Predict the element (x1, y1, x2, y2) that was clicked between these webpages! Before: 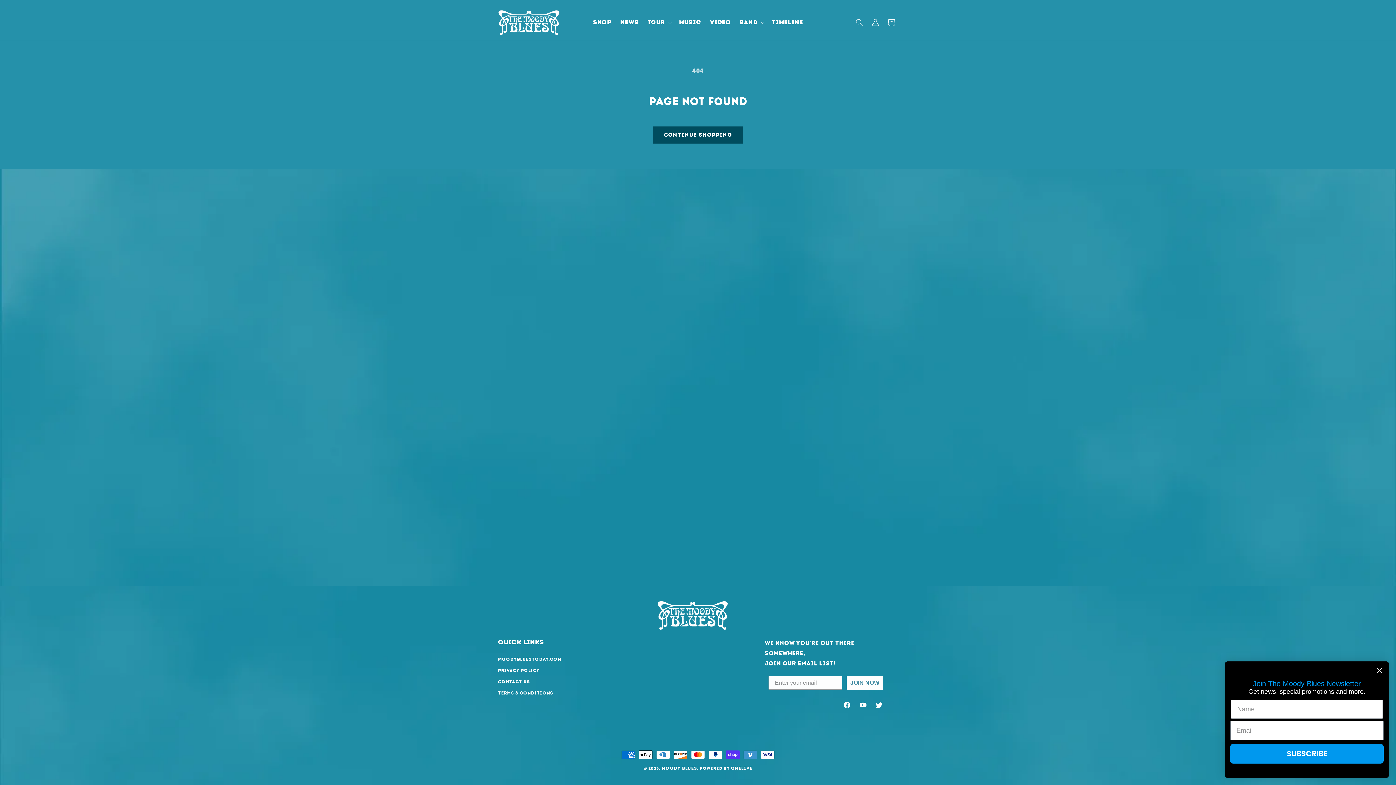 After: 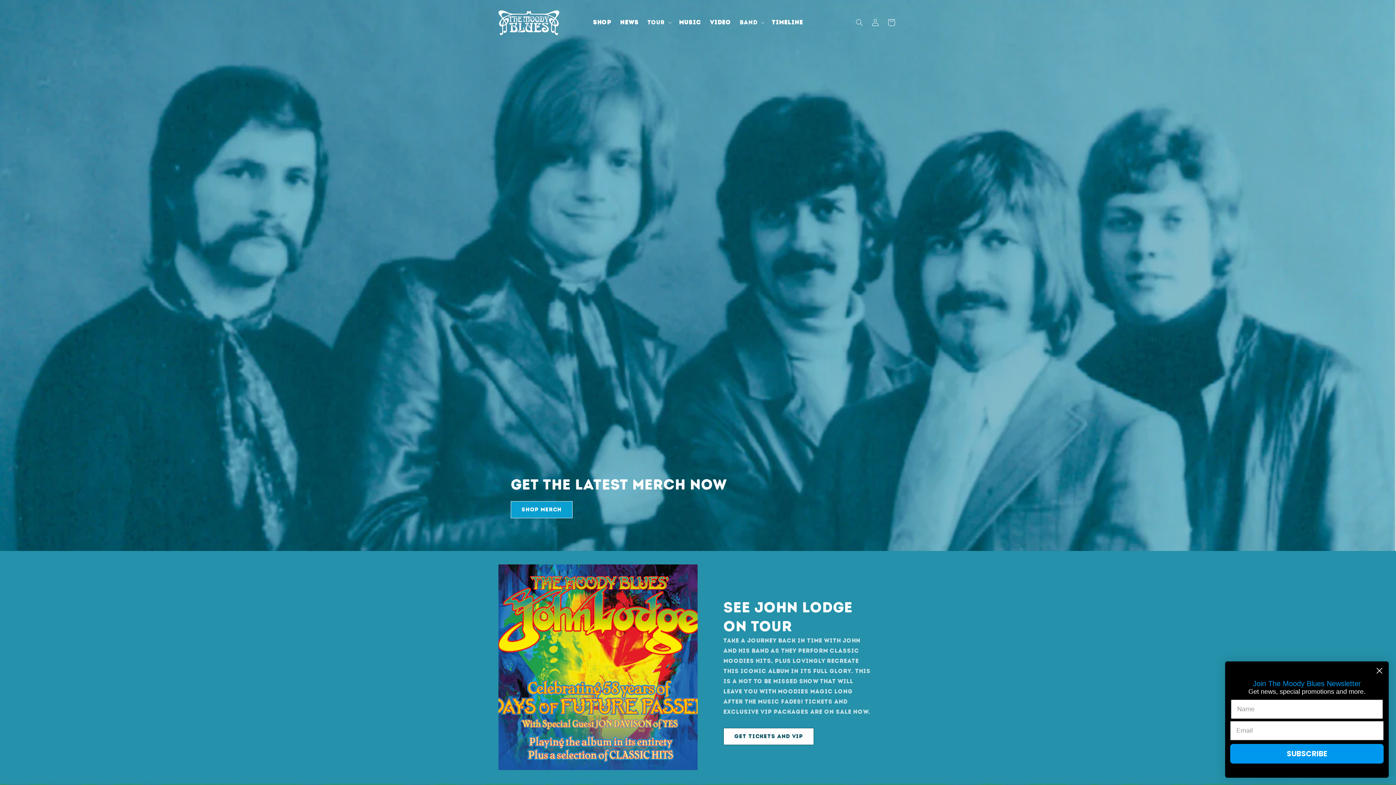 Action: bbox: (495, 5, 562, 39)